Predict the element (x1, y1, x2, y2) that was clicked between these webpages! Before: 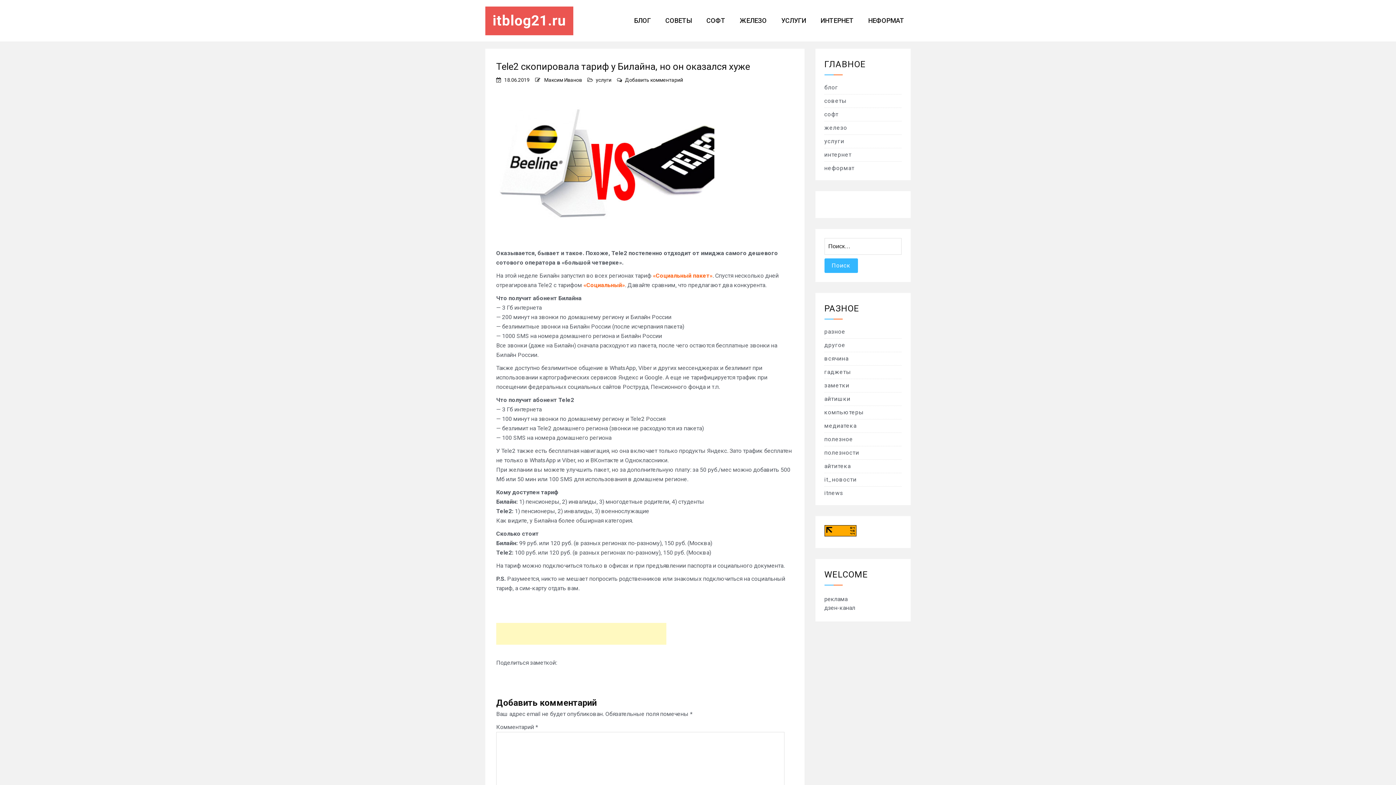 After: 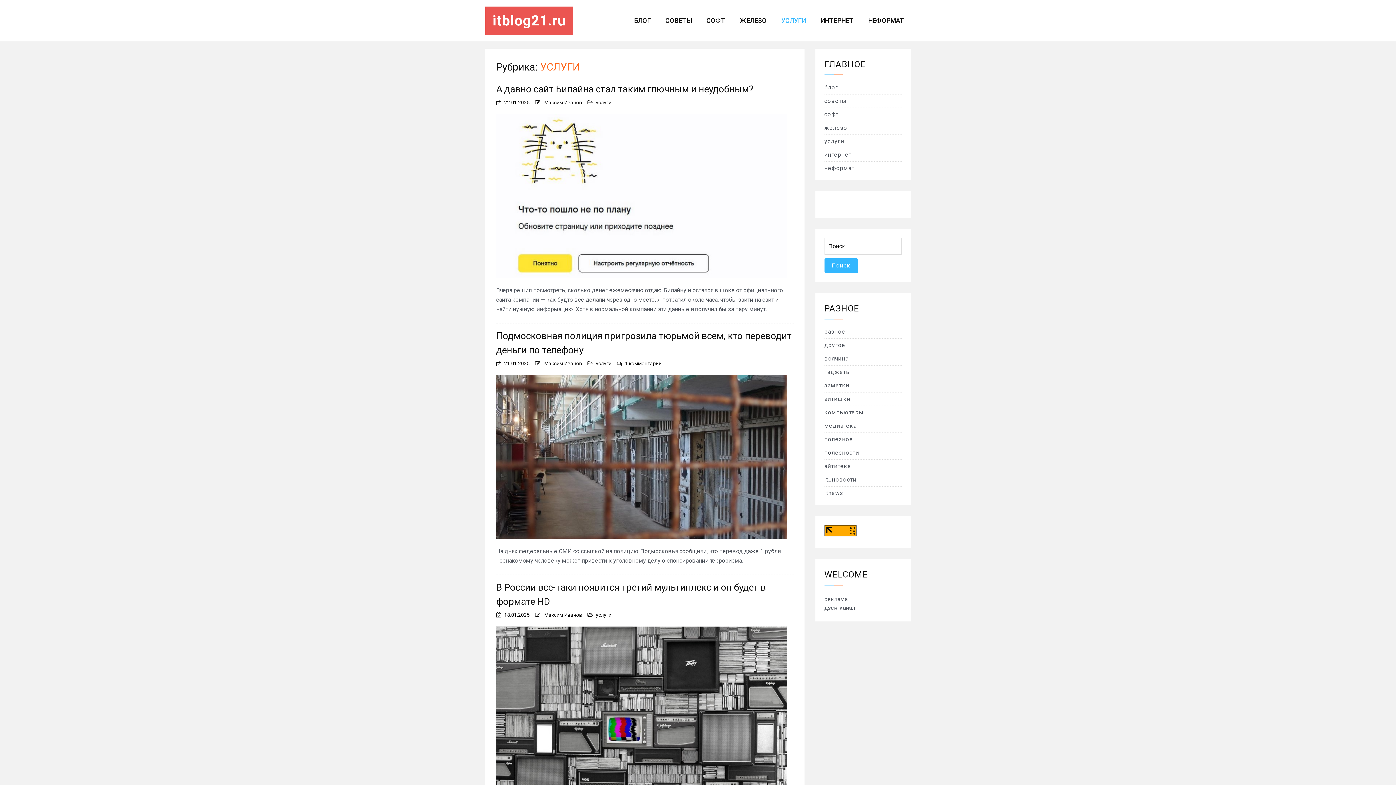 Action: label: услуги bbox: (596, 77, 611, 82)